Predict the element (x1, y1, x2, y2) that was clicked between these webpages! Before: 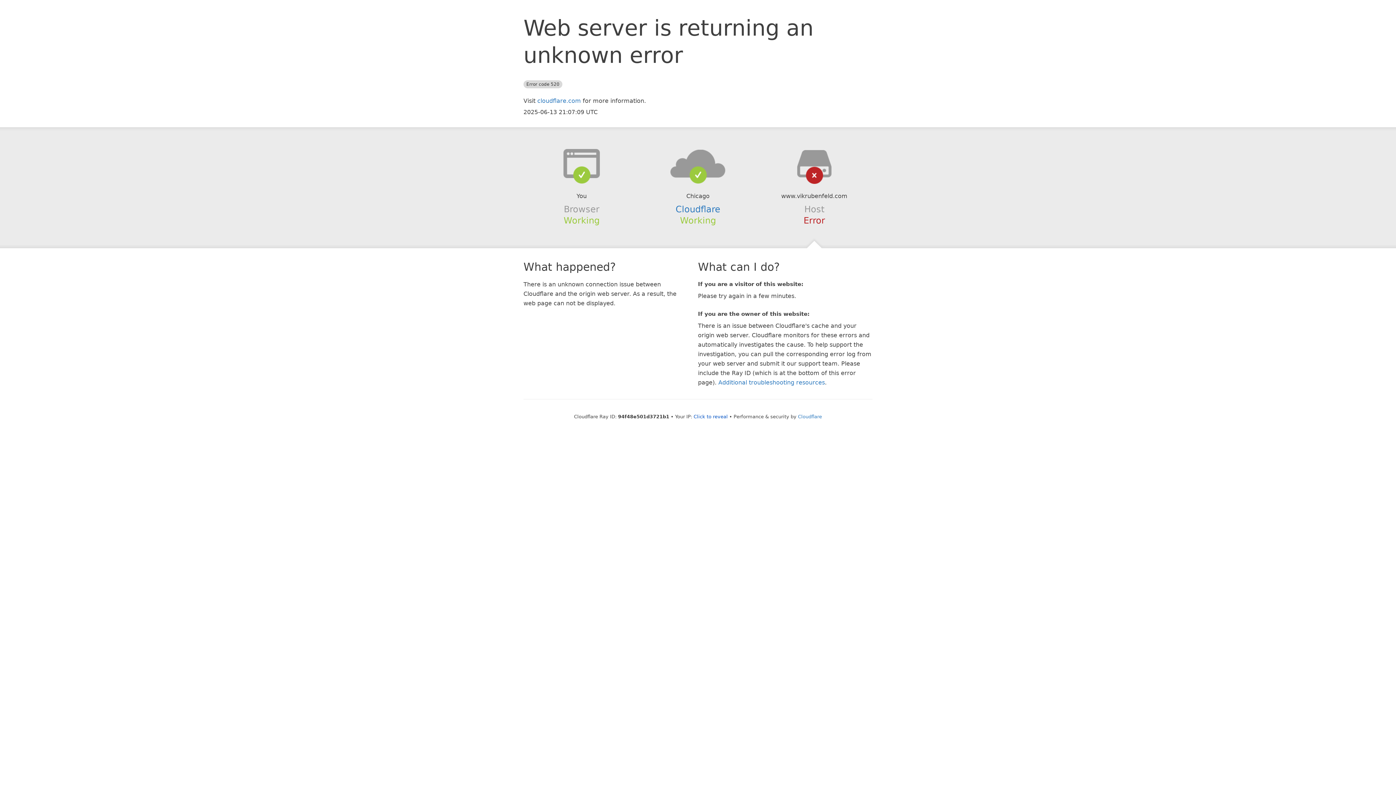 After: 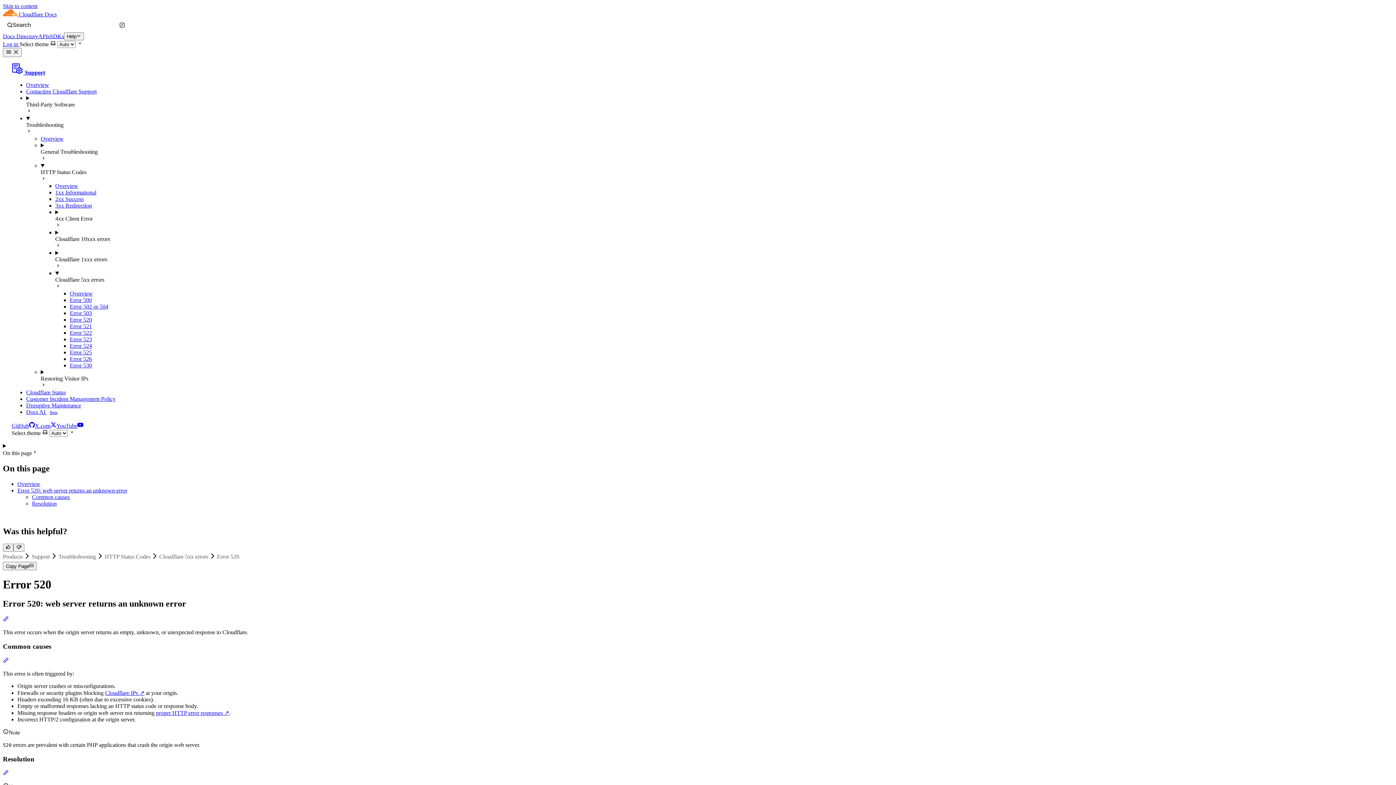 Action: bbox: (718, 379, 825, 386) label: Additional troubleshooting resources